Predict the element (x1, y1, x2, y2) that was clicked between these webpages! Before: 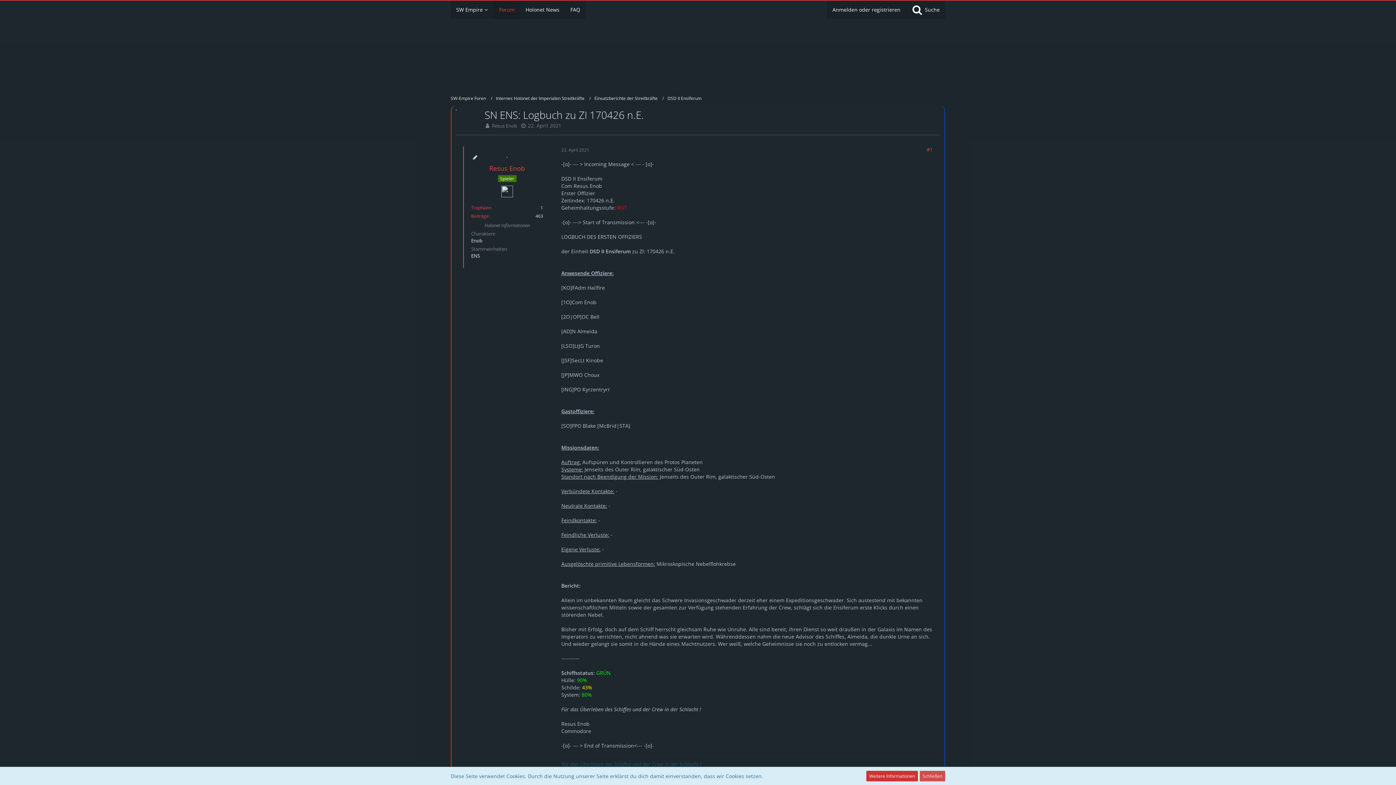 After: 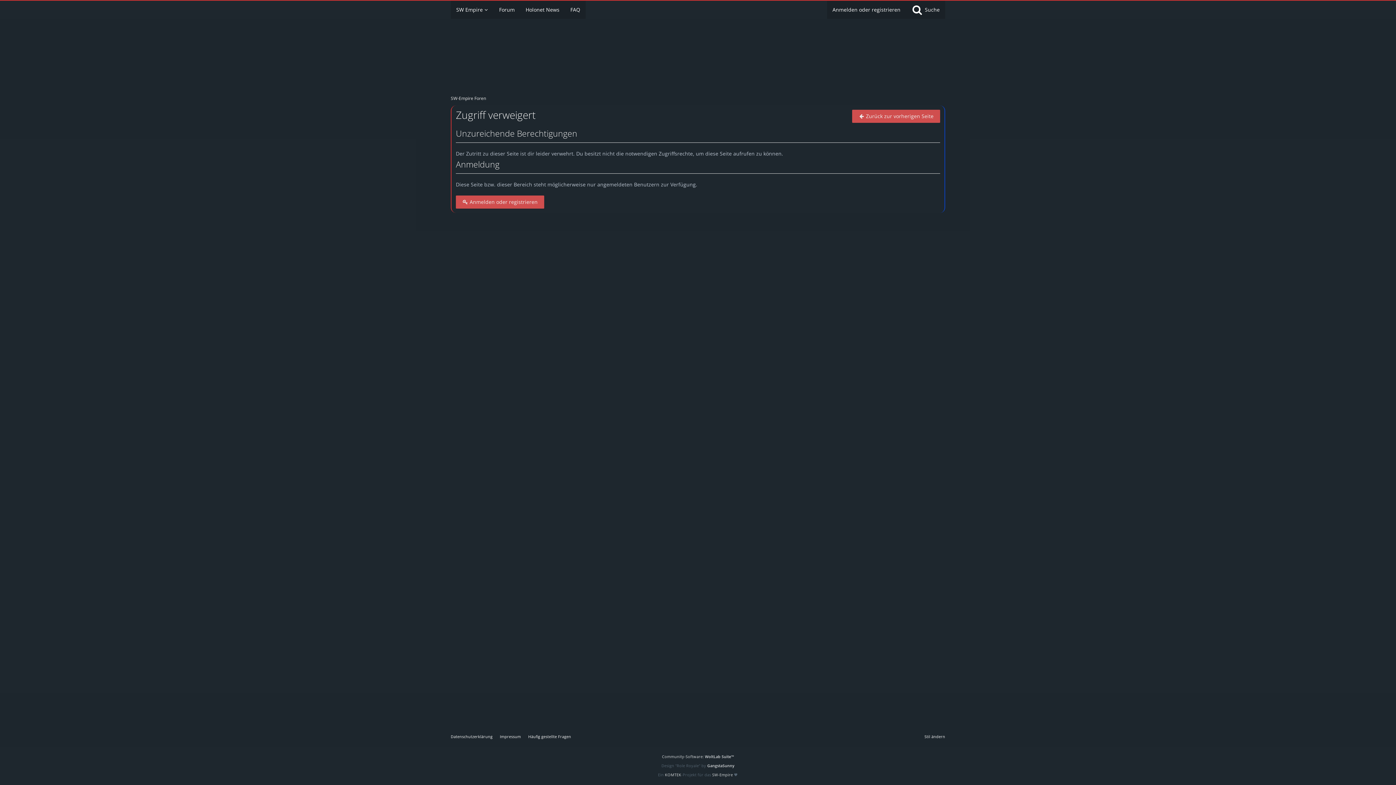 Action: label: Resus Enob bbox: (489, 164, 525, 172)